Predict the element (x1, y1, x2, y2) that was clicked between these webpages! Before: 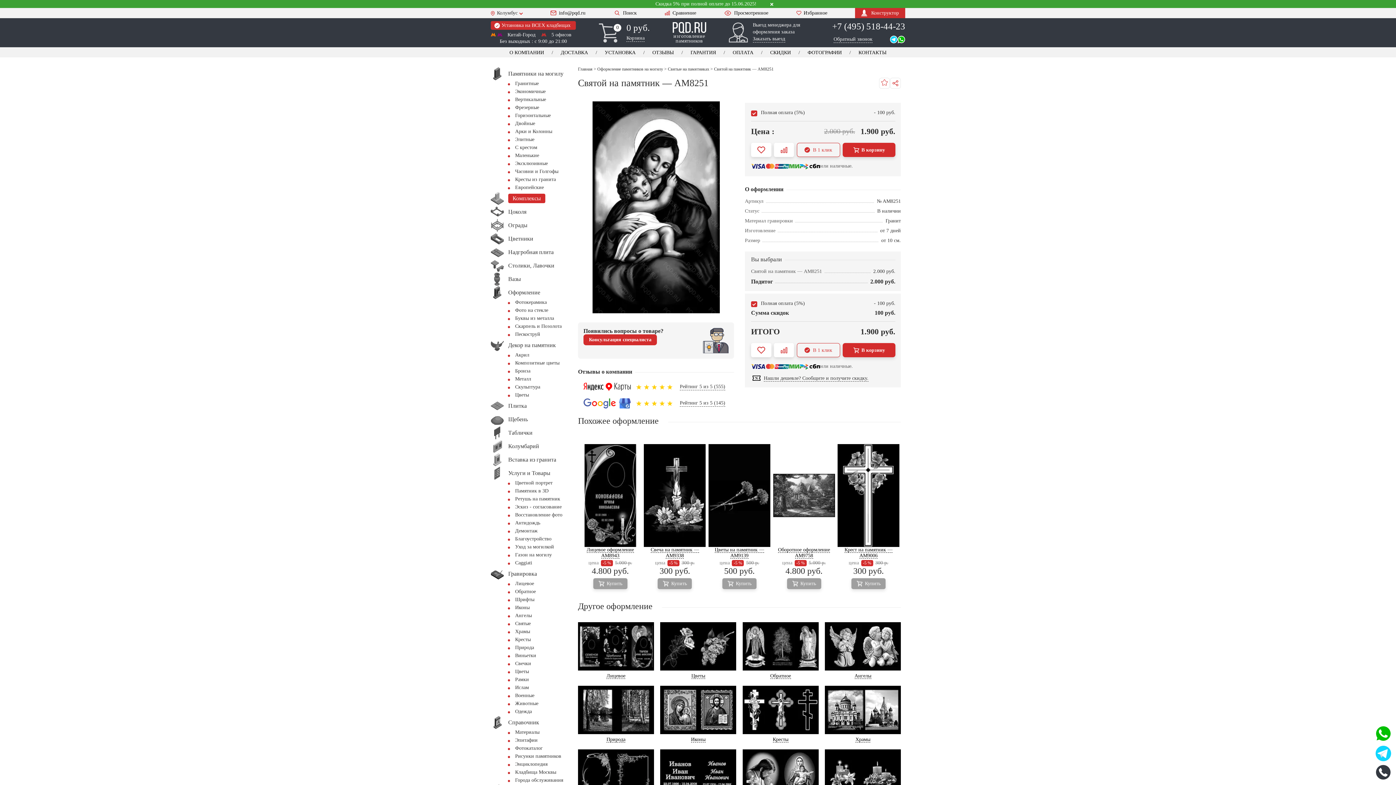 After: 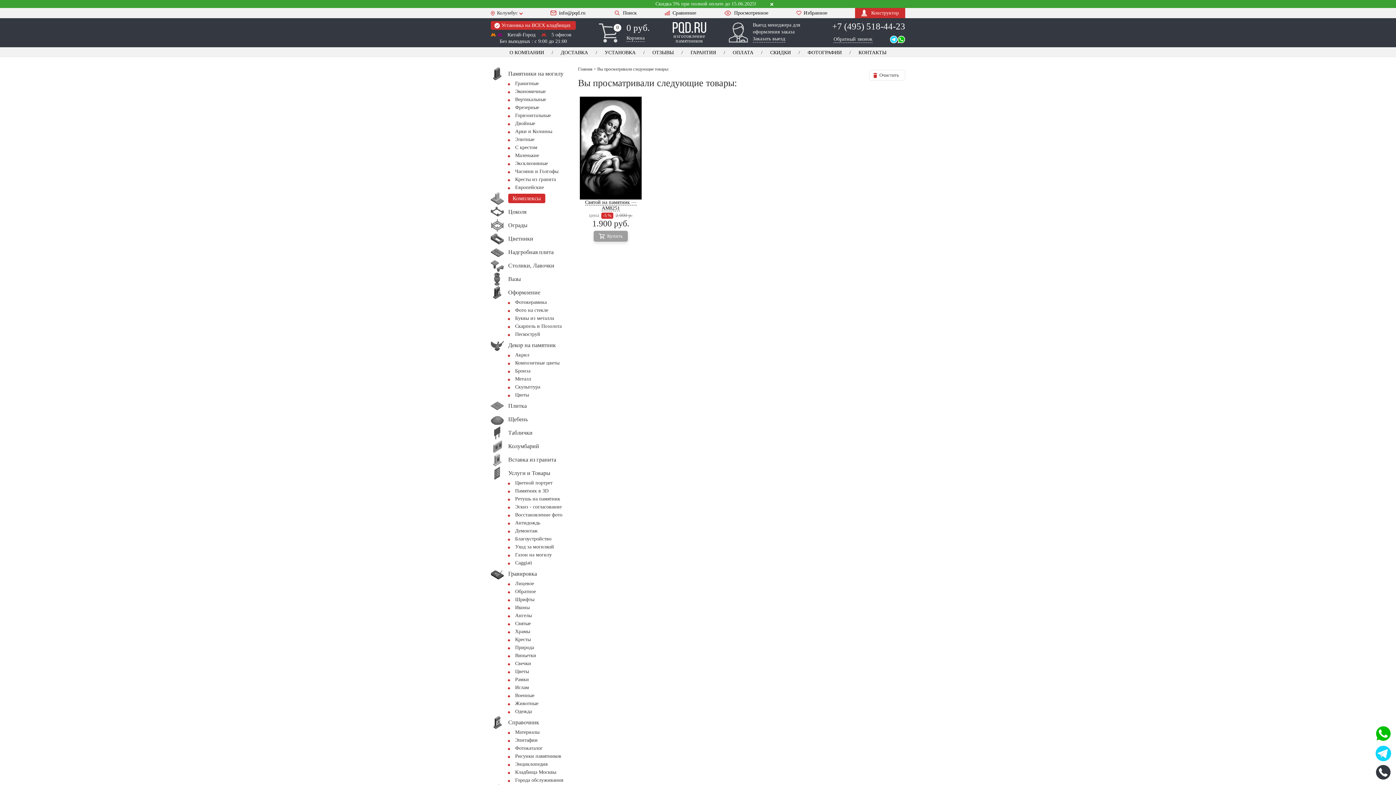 Action: label: Просмотренное bbox: (724, 10, 768, 15)